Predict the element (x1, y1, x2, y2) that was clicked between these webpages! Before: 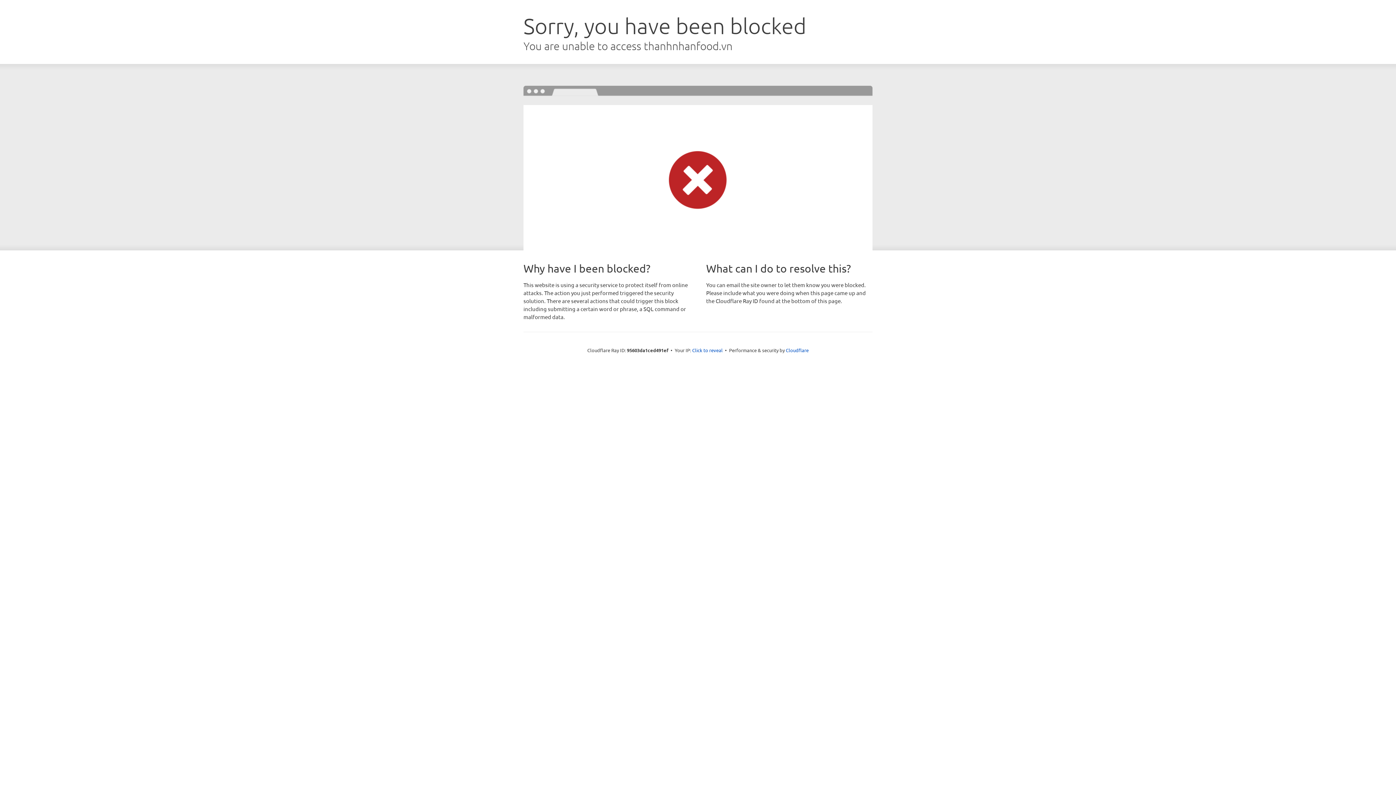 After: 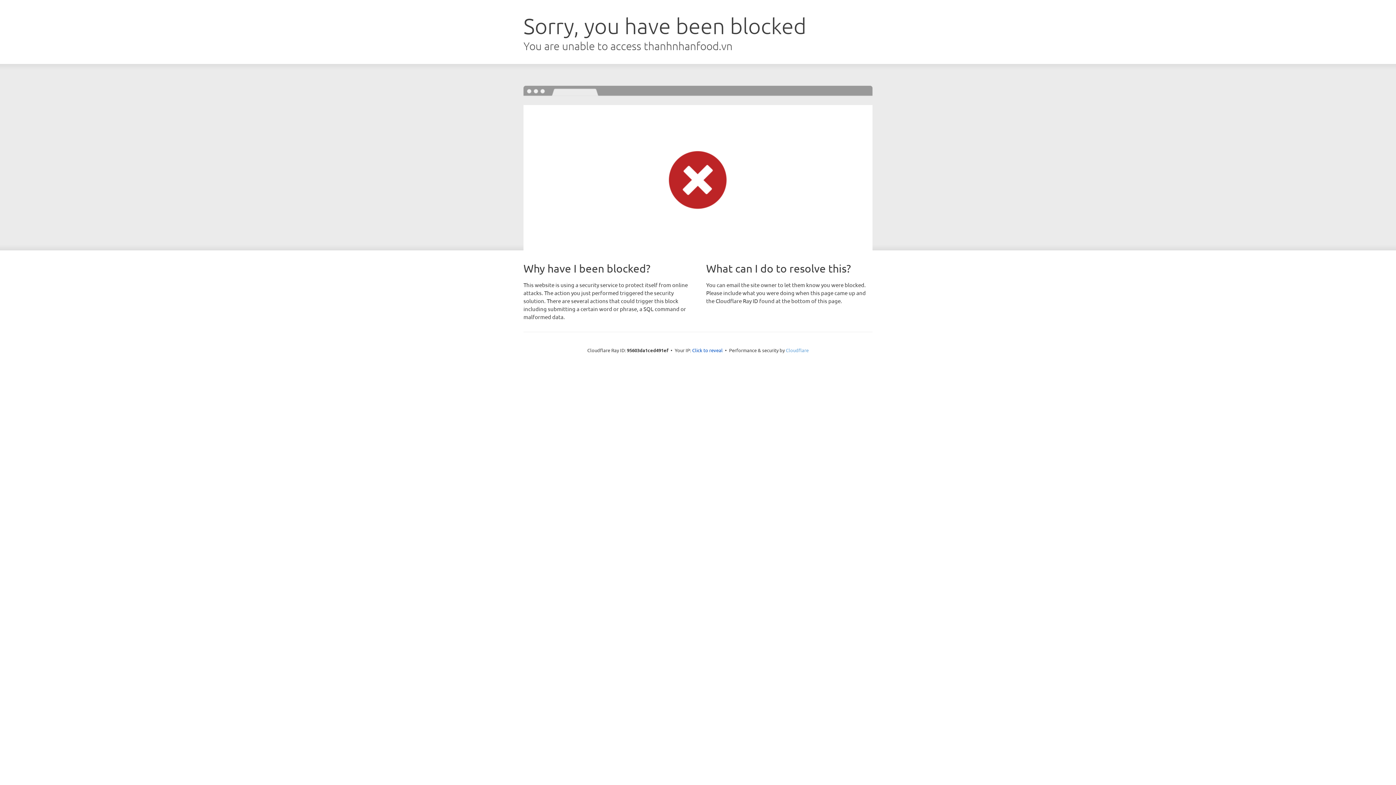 Action: label: Cloudflare bbox: (786, 347, 808, 353)